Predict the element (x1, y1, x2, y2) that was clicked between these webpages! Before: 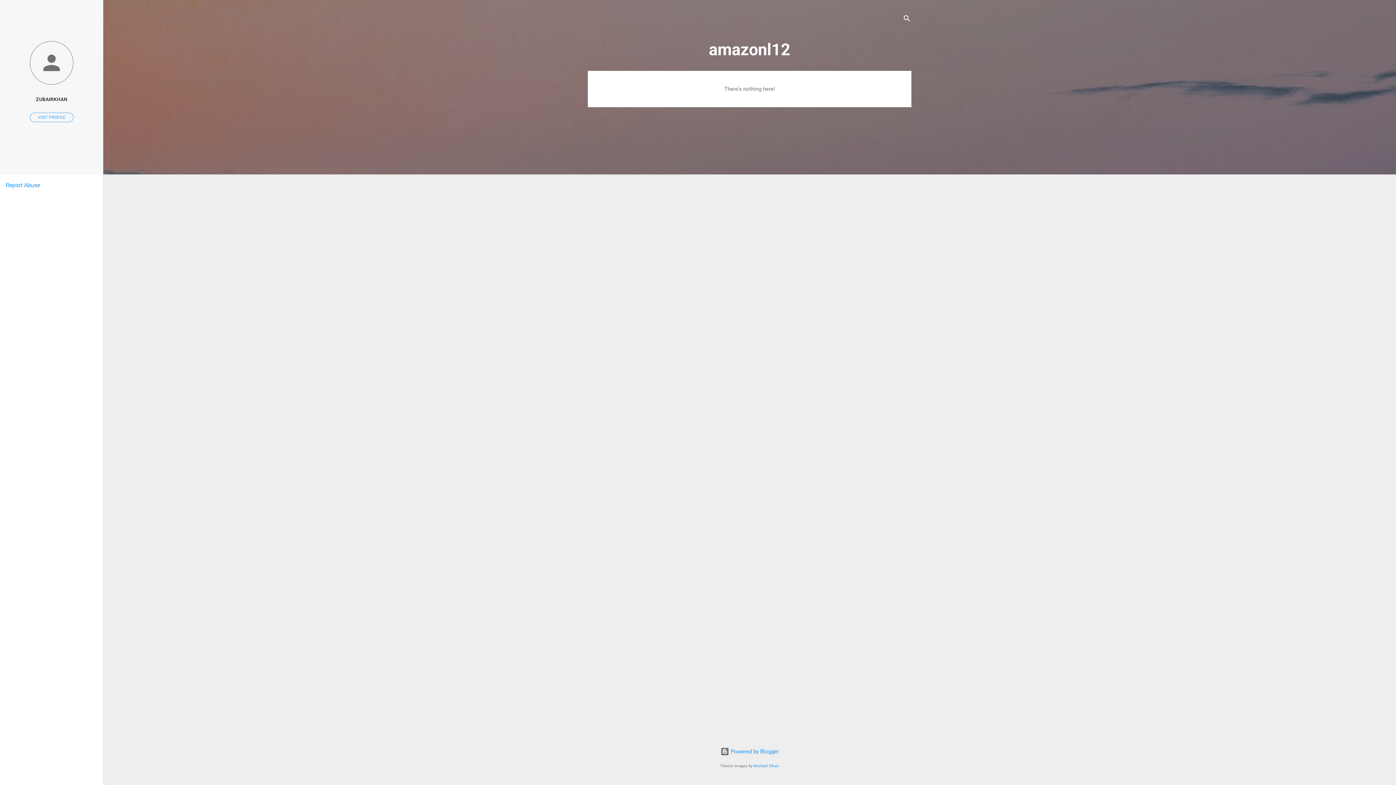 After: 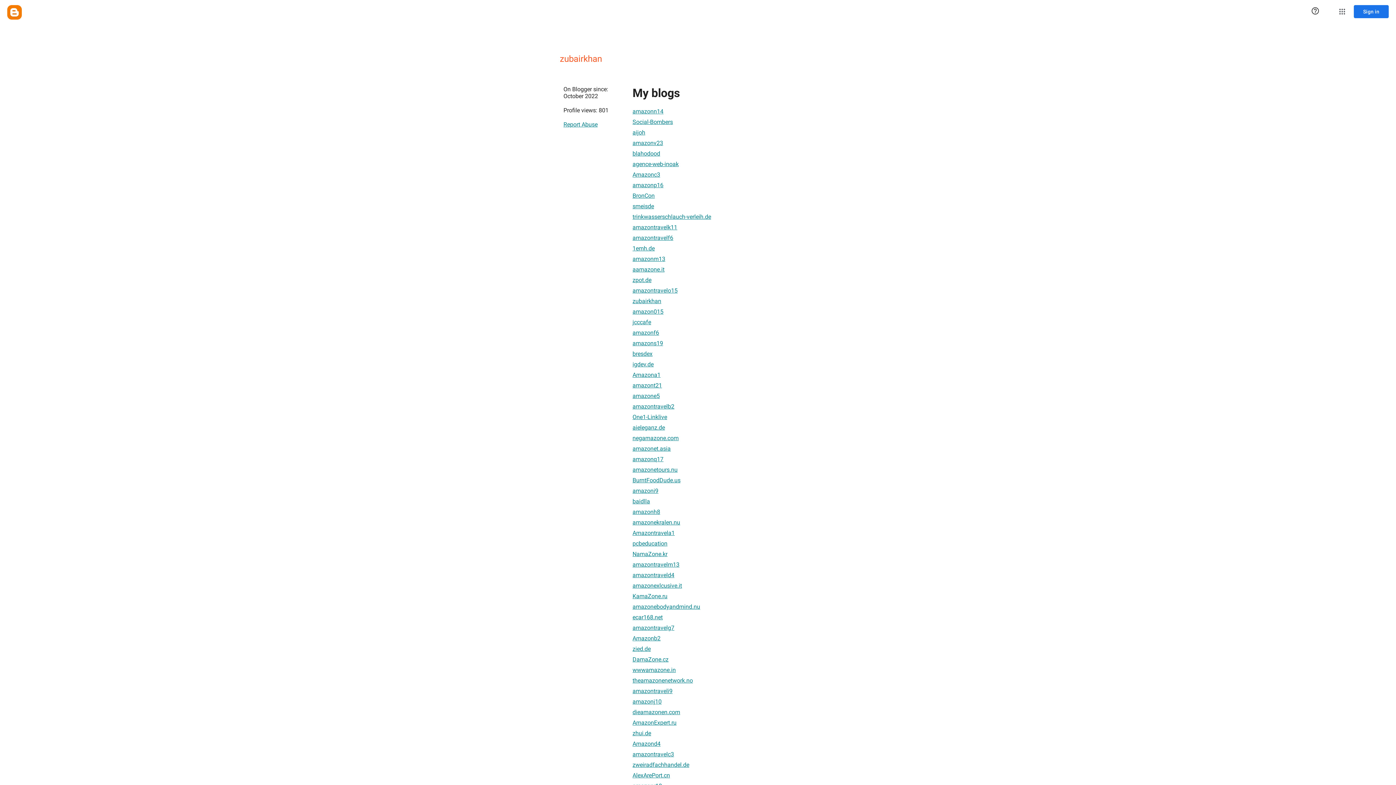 Action: bbox: (0, 91, 103, 107) label: ZUBAIRKHAN